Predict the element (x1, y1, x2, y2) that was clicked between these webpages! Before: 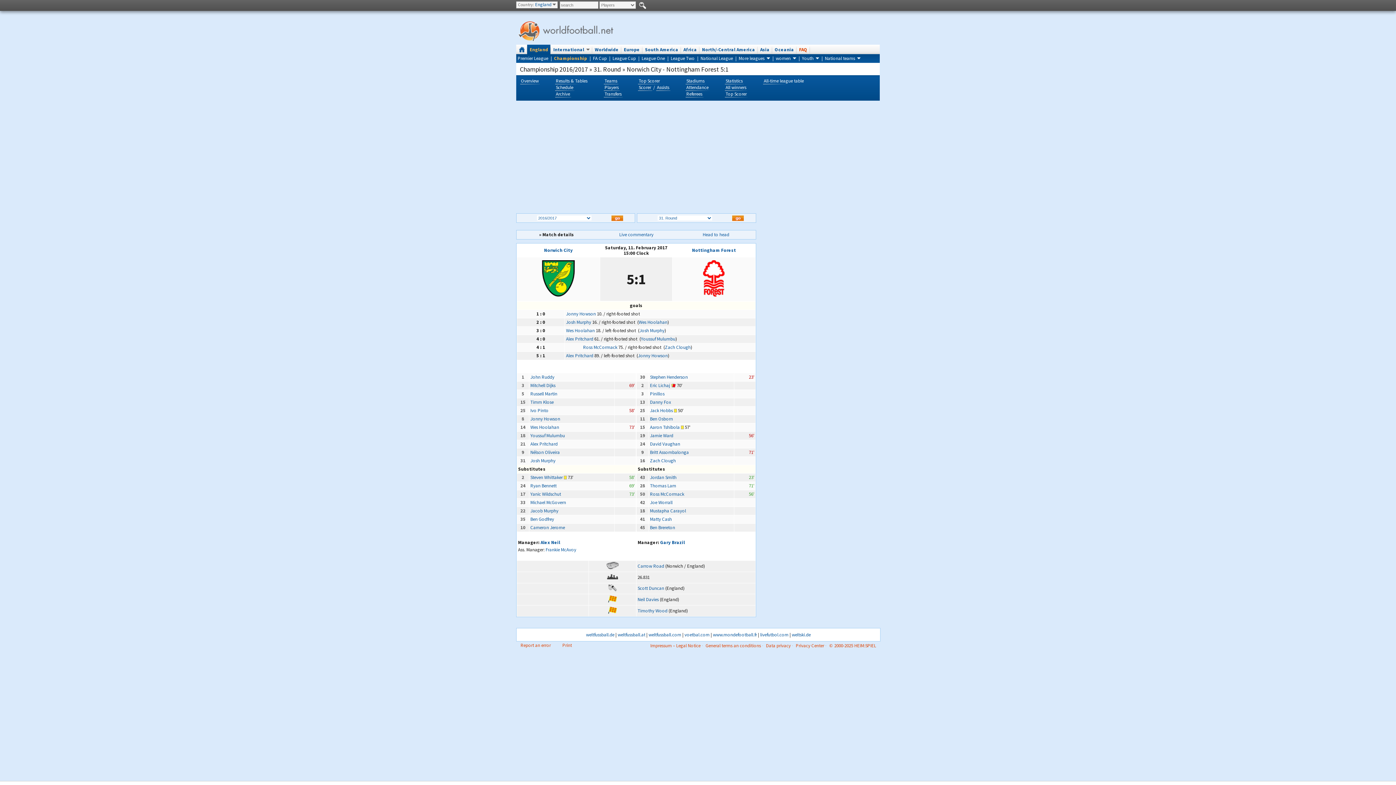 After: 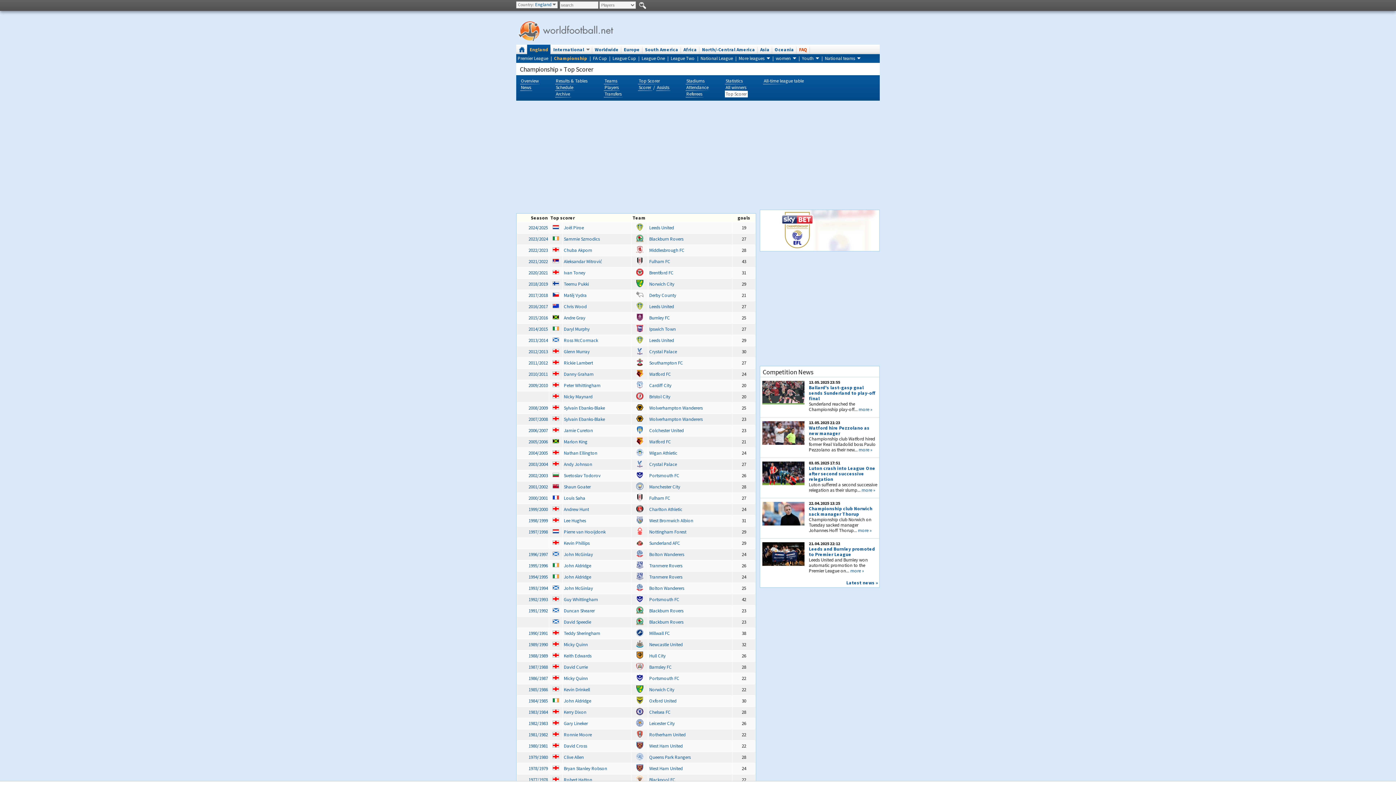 Action: label: Top Scorer bbox: (725, 90, 748, 97)